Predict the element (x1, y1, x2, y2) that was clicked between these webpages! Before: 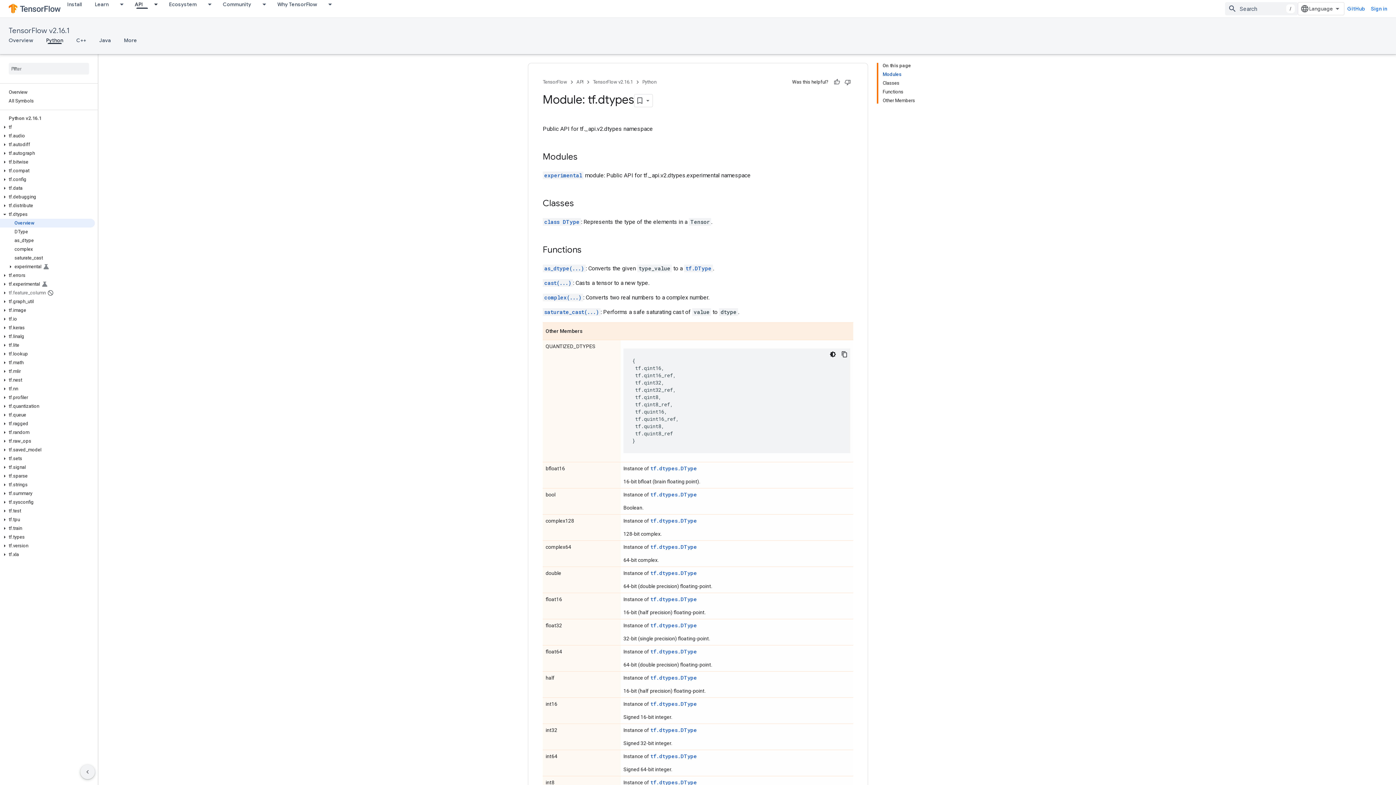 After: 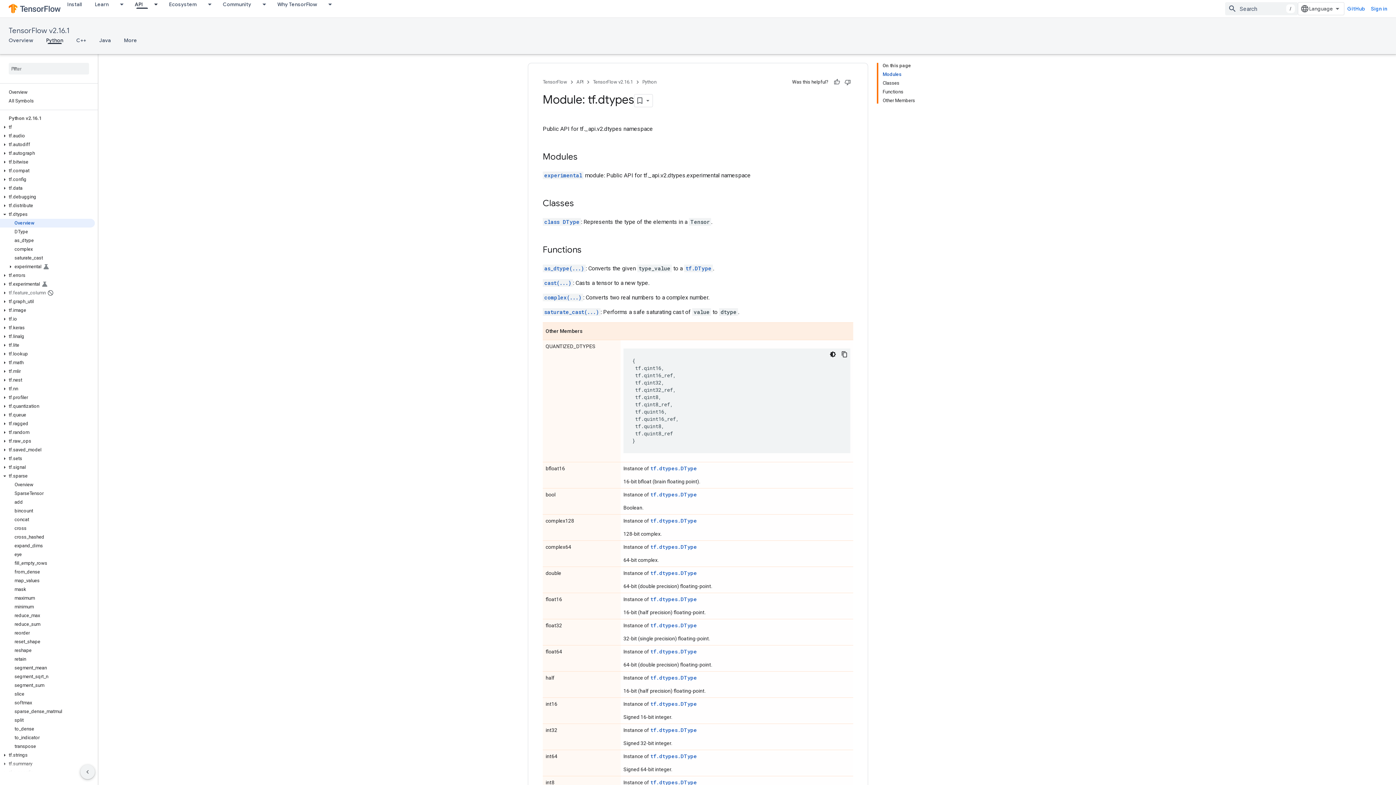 Action: bbox: (0, 473, 9, 479)